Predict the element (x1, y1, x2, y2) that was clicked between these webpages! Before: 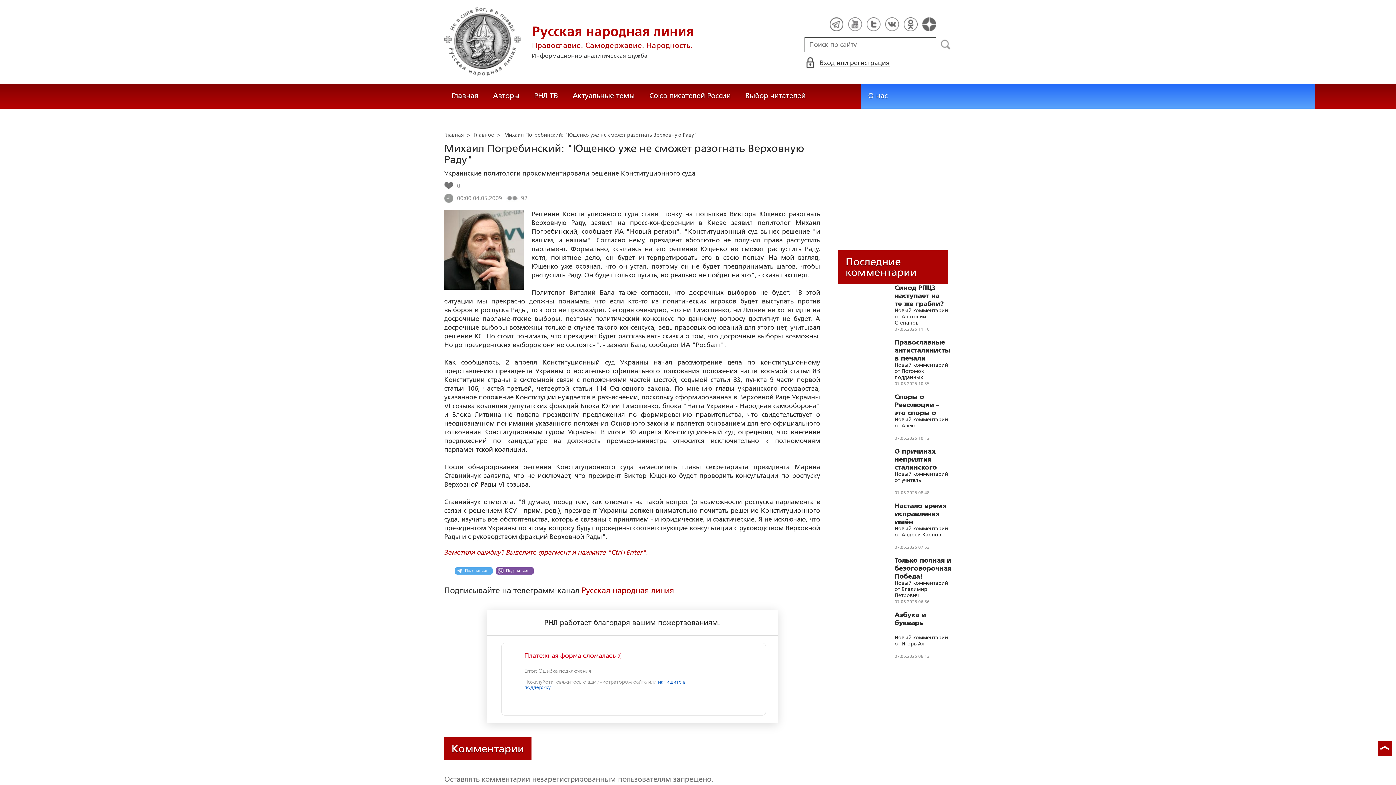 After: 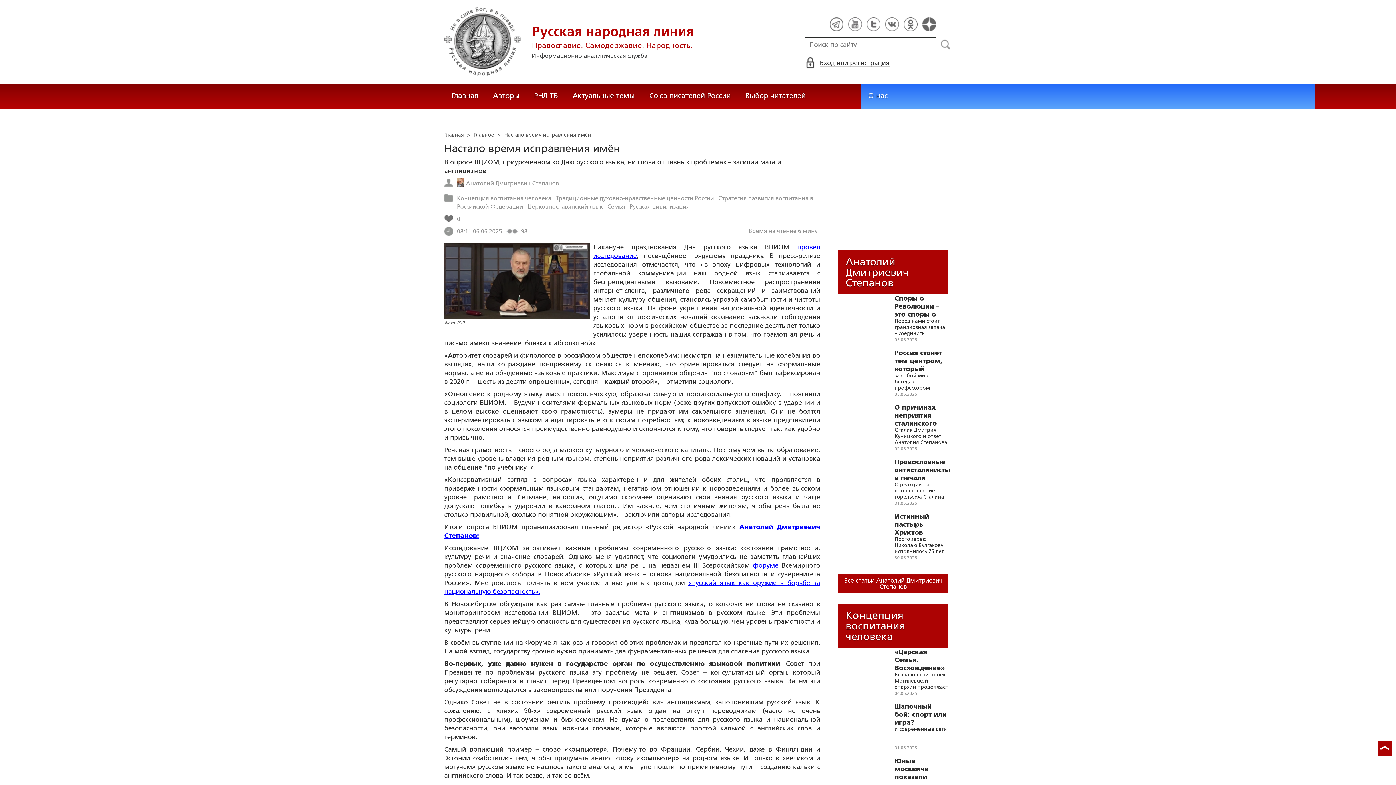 Action: label: Настало время исправления имён bbox: (894, 502, 948, 525)